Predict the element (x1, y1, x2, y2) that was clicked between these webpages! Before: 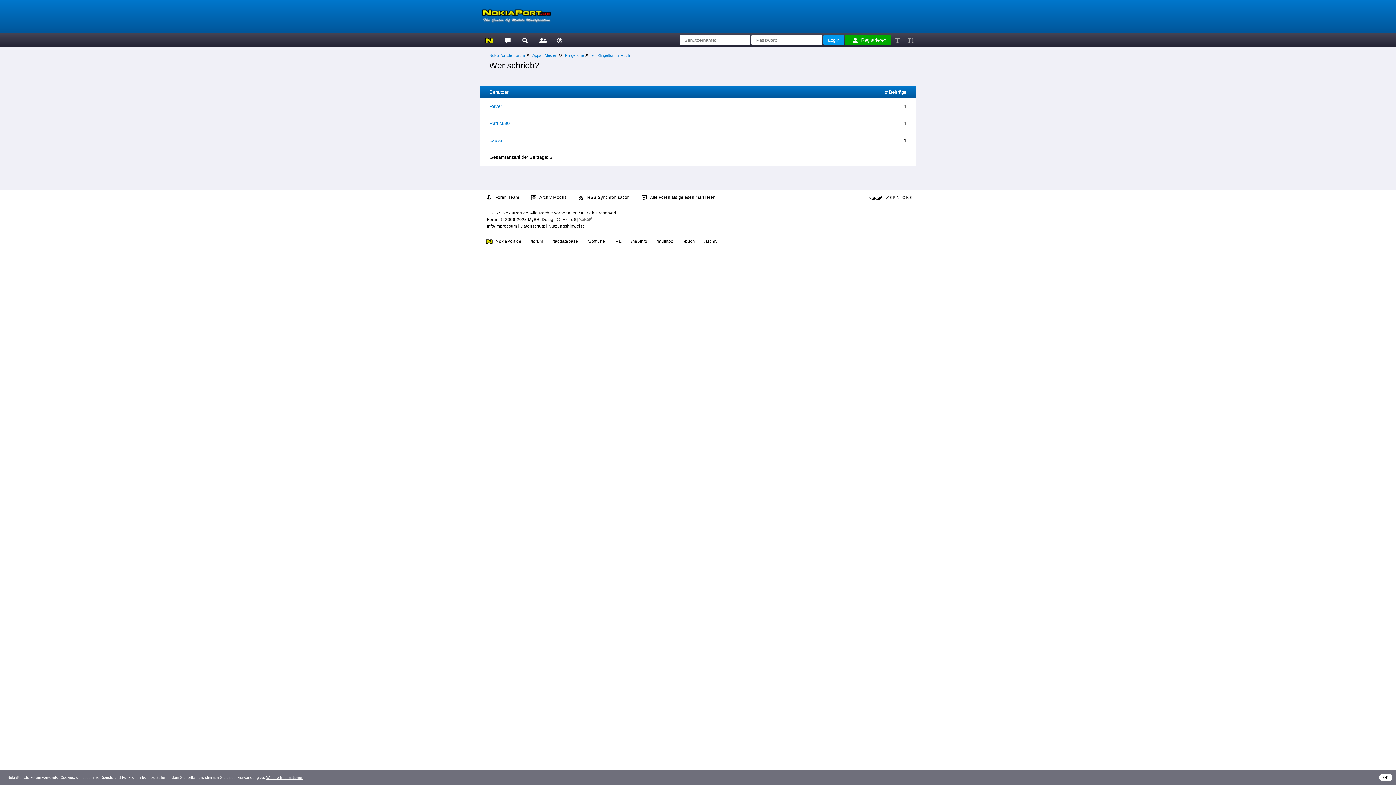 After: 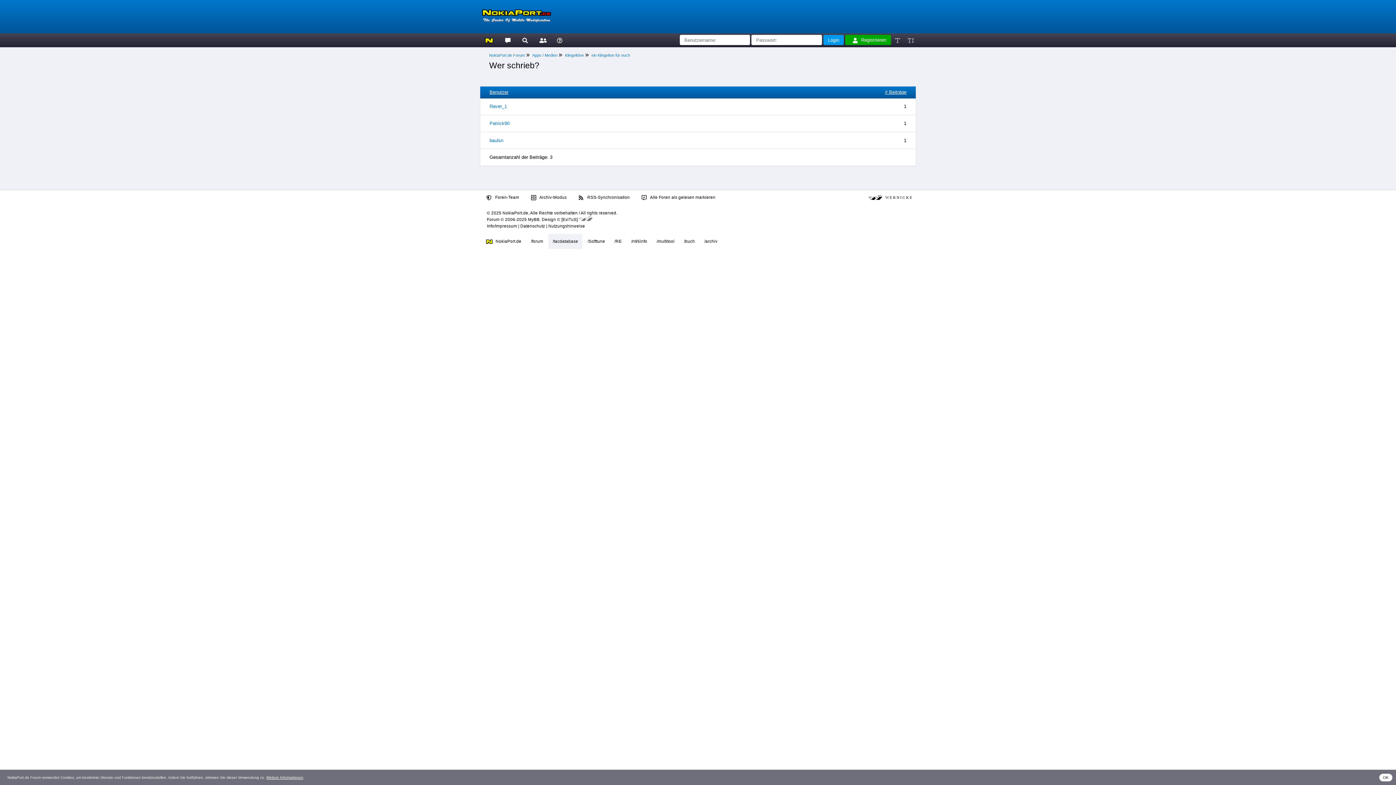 Action: label: /tacdatabase bbox: (548, 234, 582, 248)